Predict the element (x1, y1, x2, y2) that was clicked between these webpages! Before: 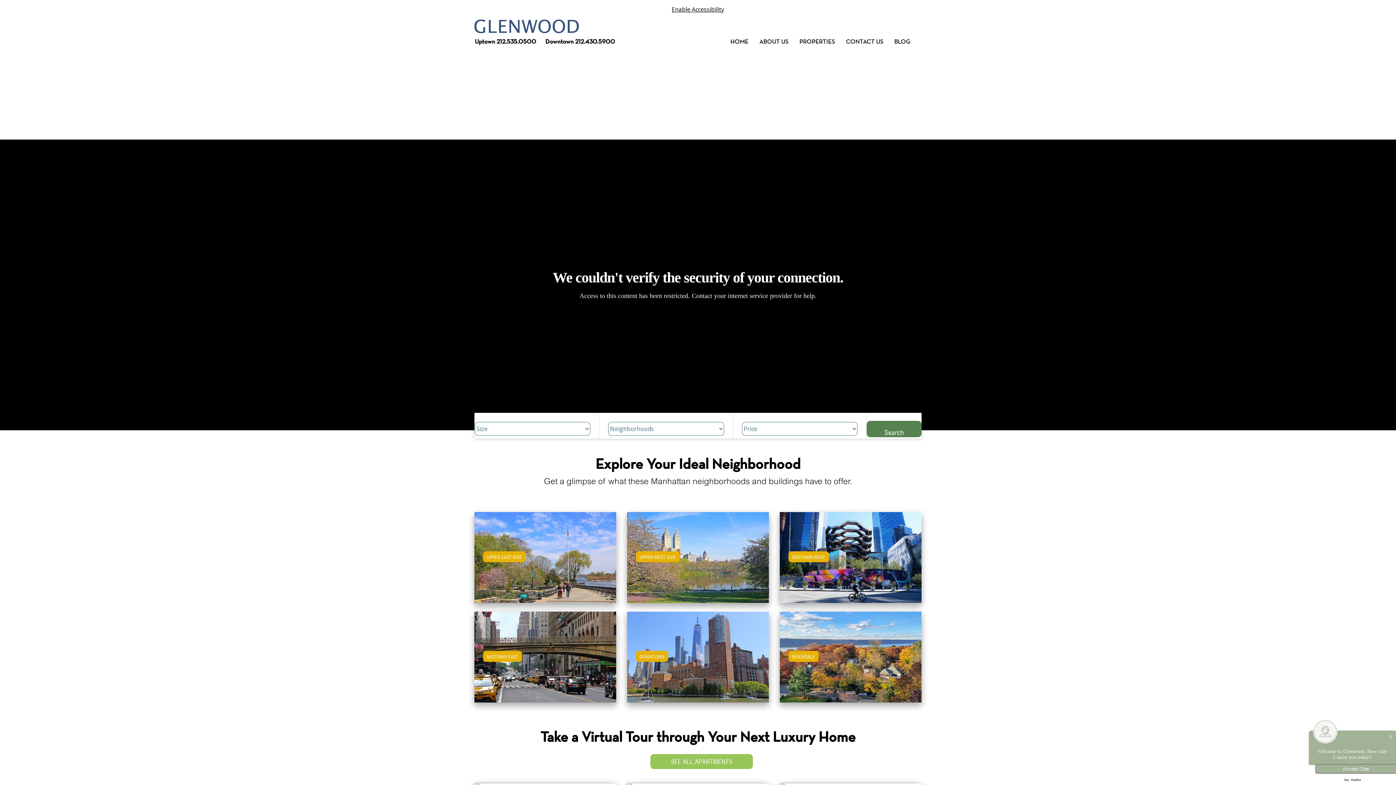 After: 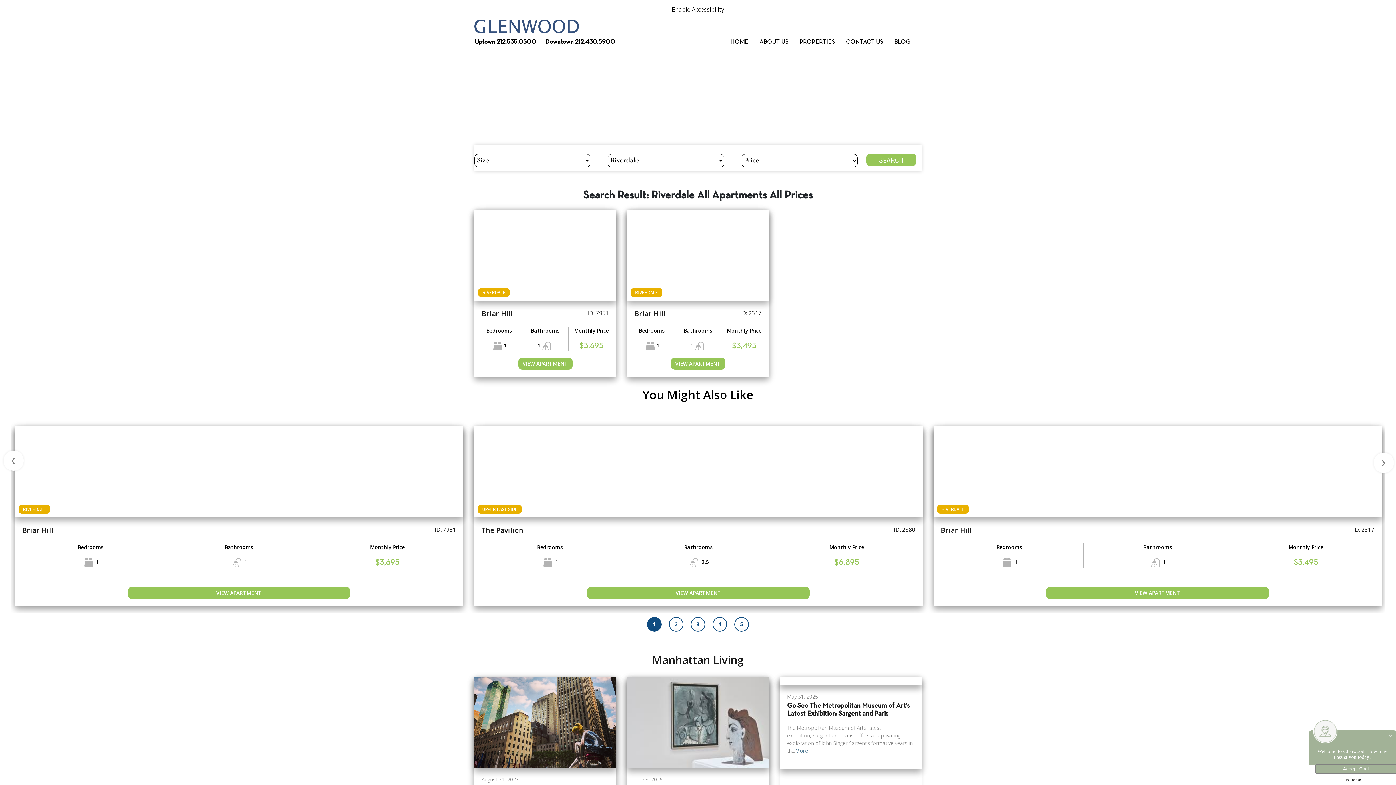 Action: label: View Riverdale Apartments bbox: (816, 658, 885, 665)